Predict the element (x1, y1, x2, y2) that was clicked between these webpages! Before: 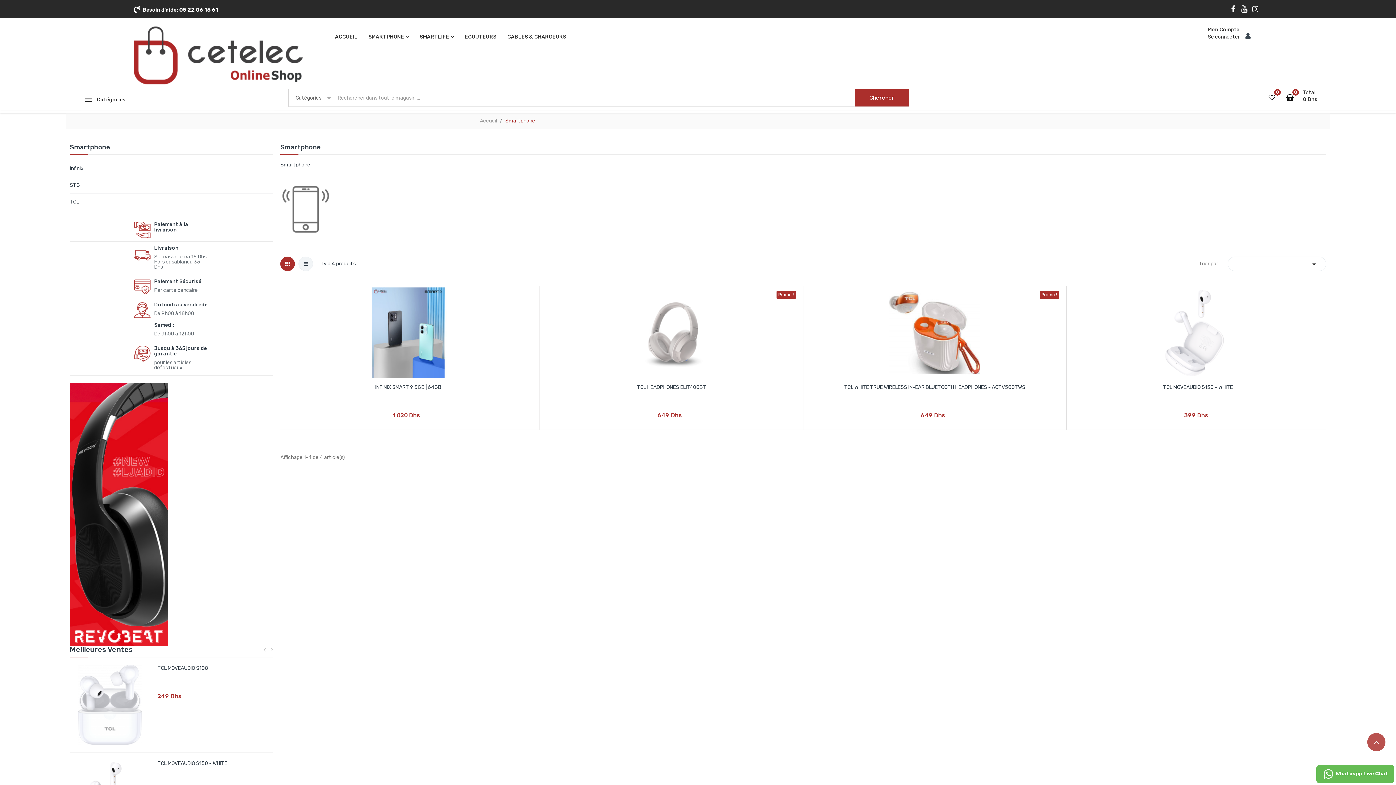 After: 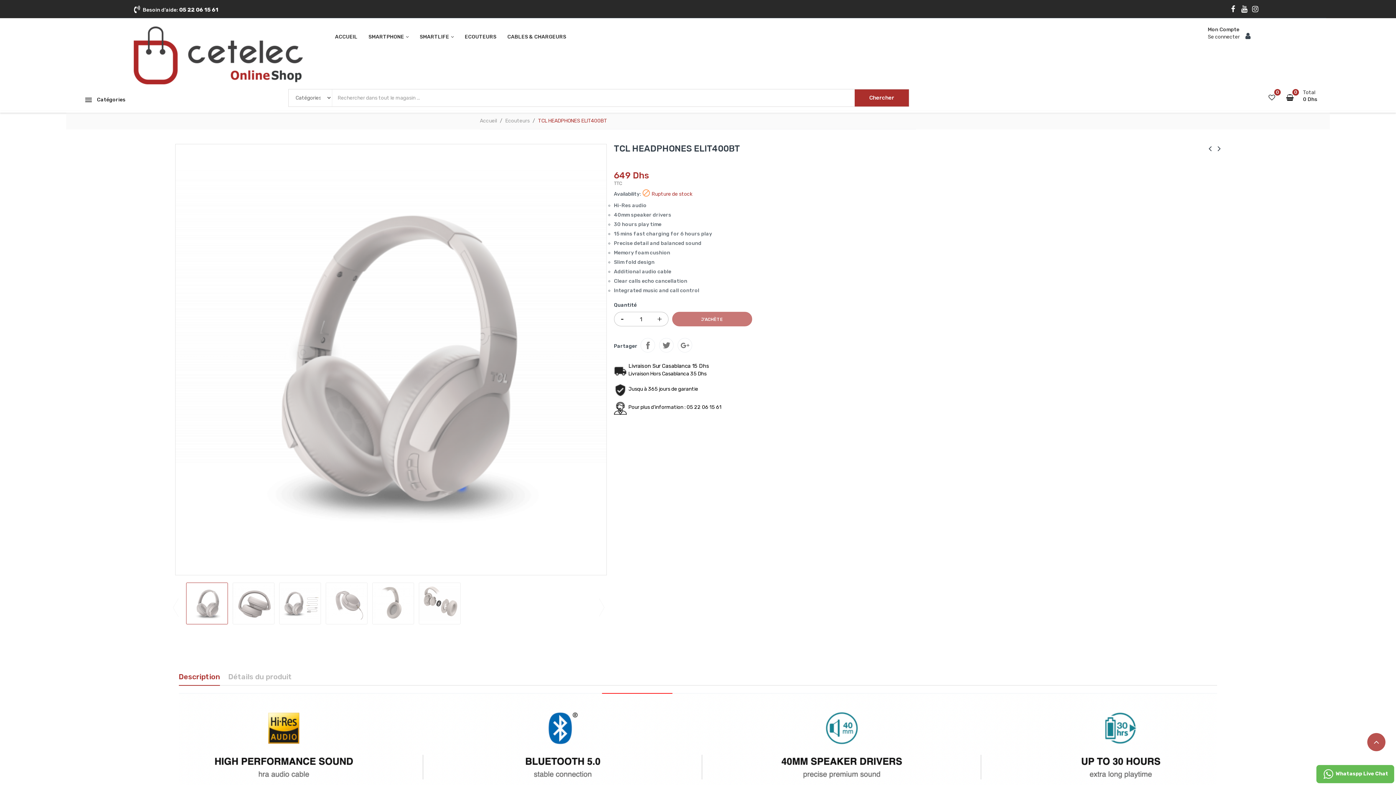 Action: bbox: (637, 384, 706, 390) label: TCL HEADPHONES ELIT400BT